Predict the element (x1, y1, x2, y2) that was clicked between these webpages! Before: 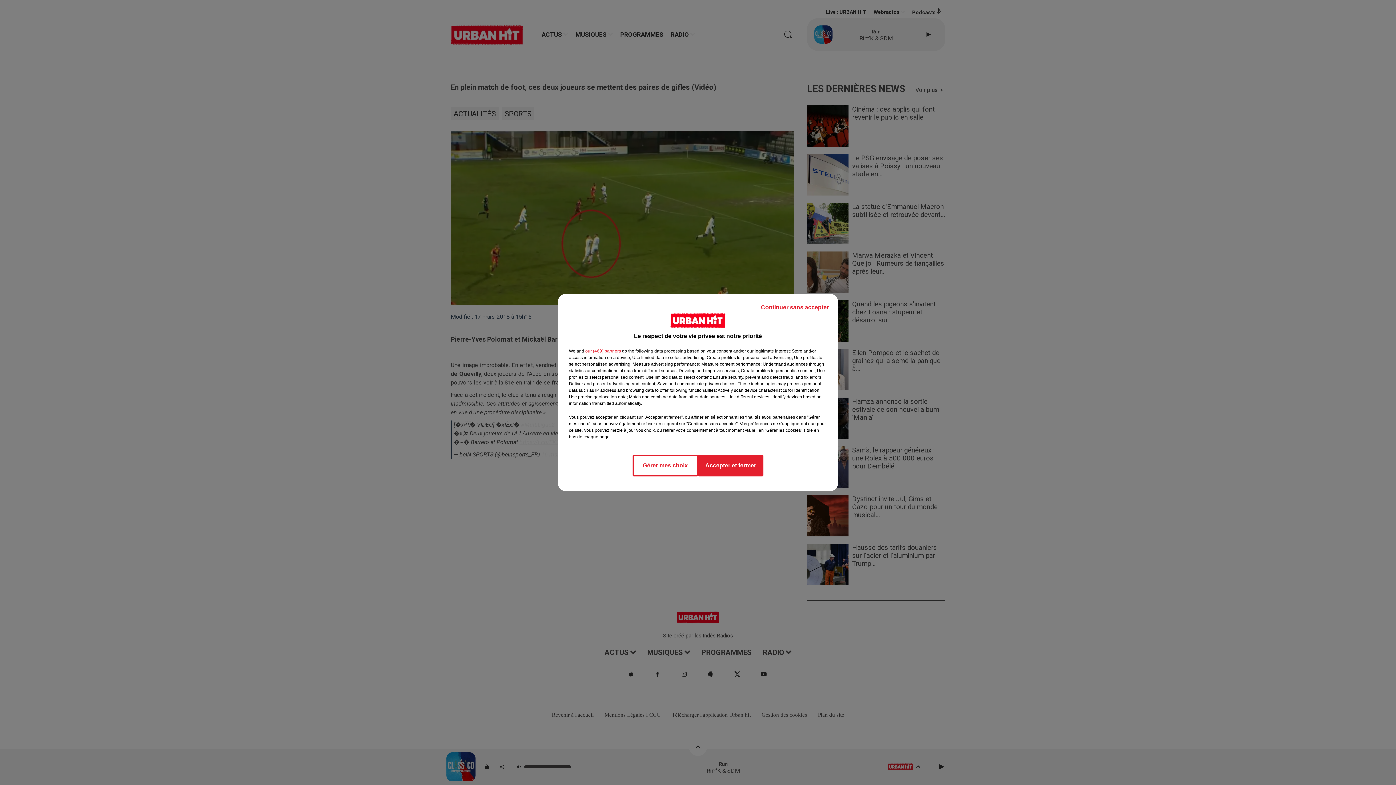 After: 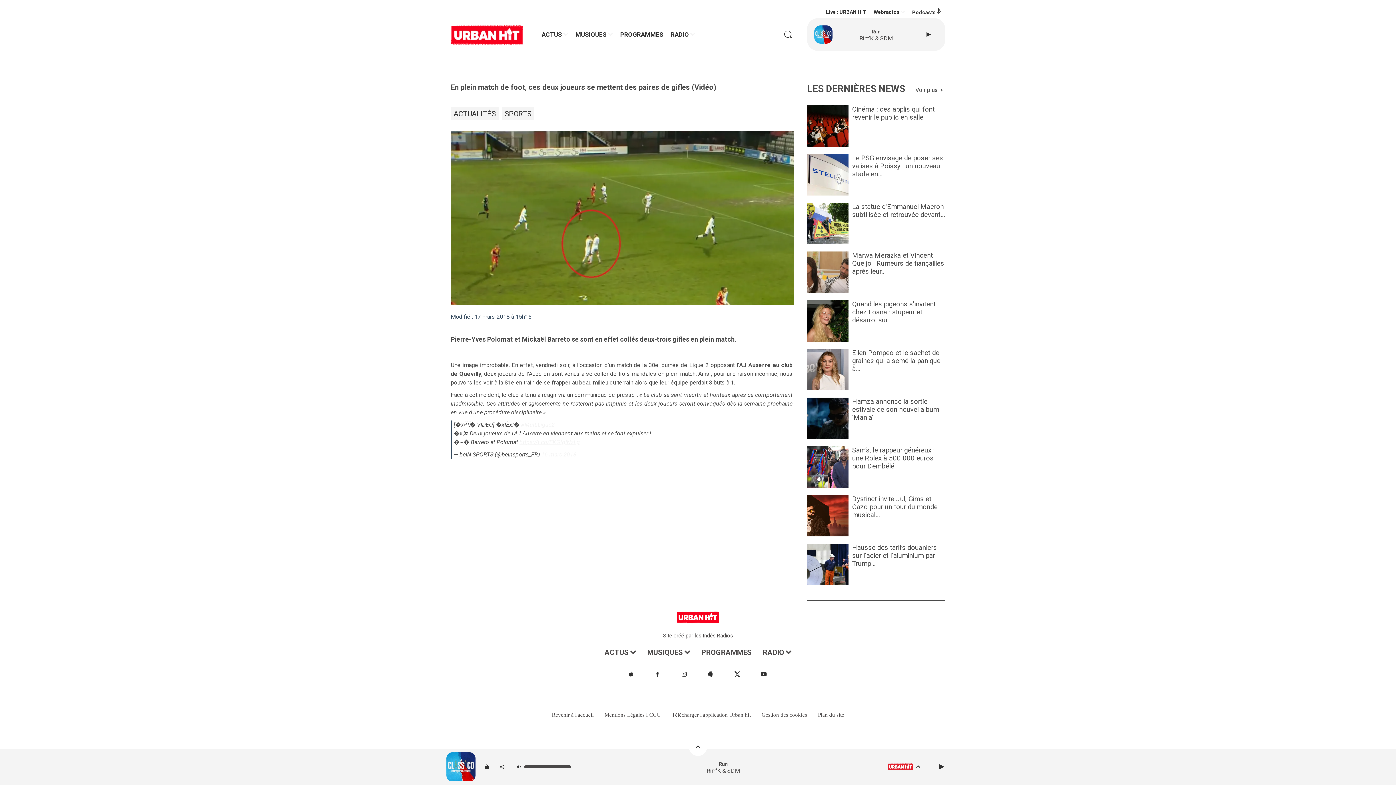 Action: bbox: (755, 297, 834, 317) label: Continuer sans accepter